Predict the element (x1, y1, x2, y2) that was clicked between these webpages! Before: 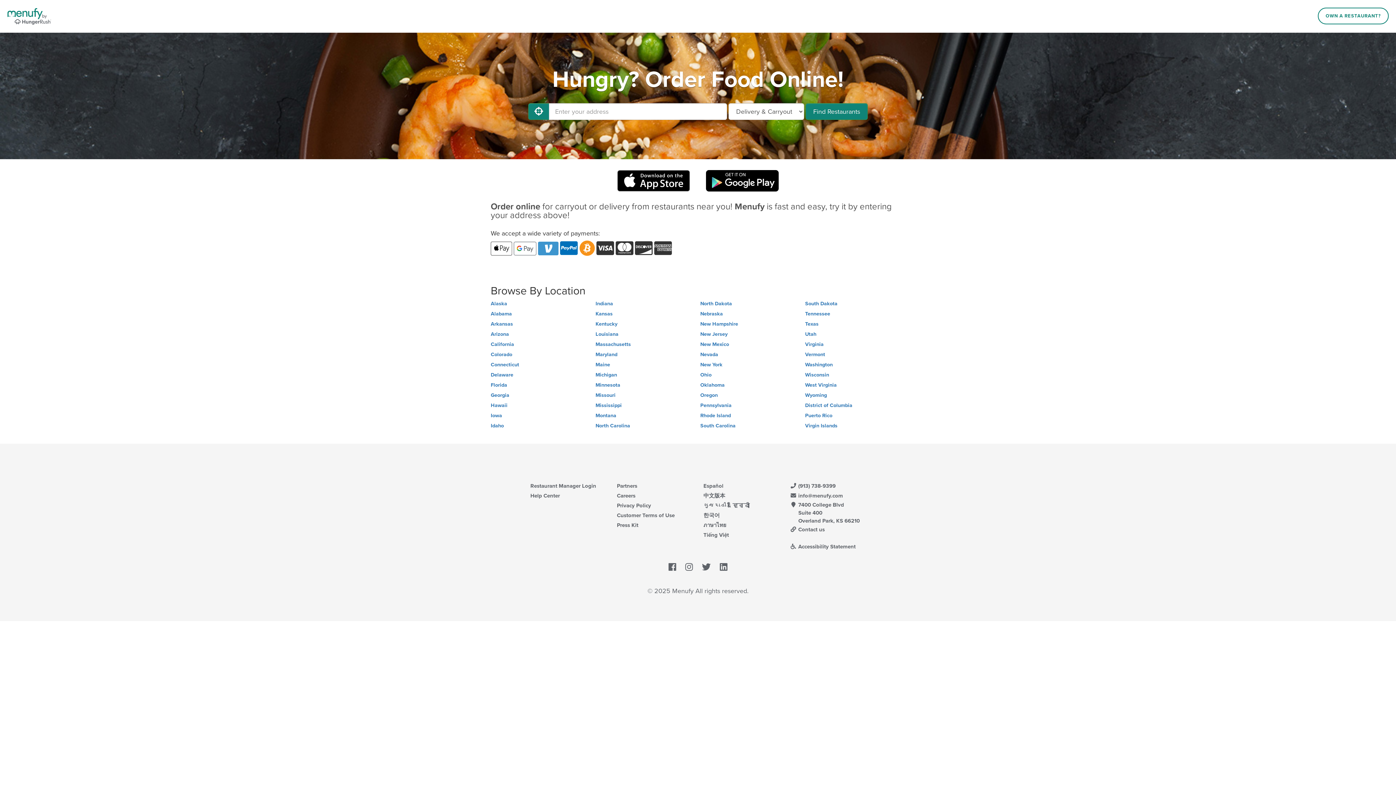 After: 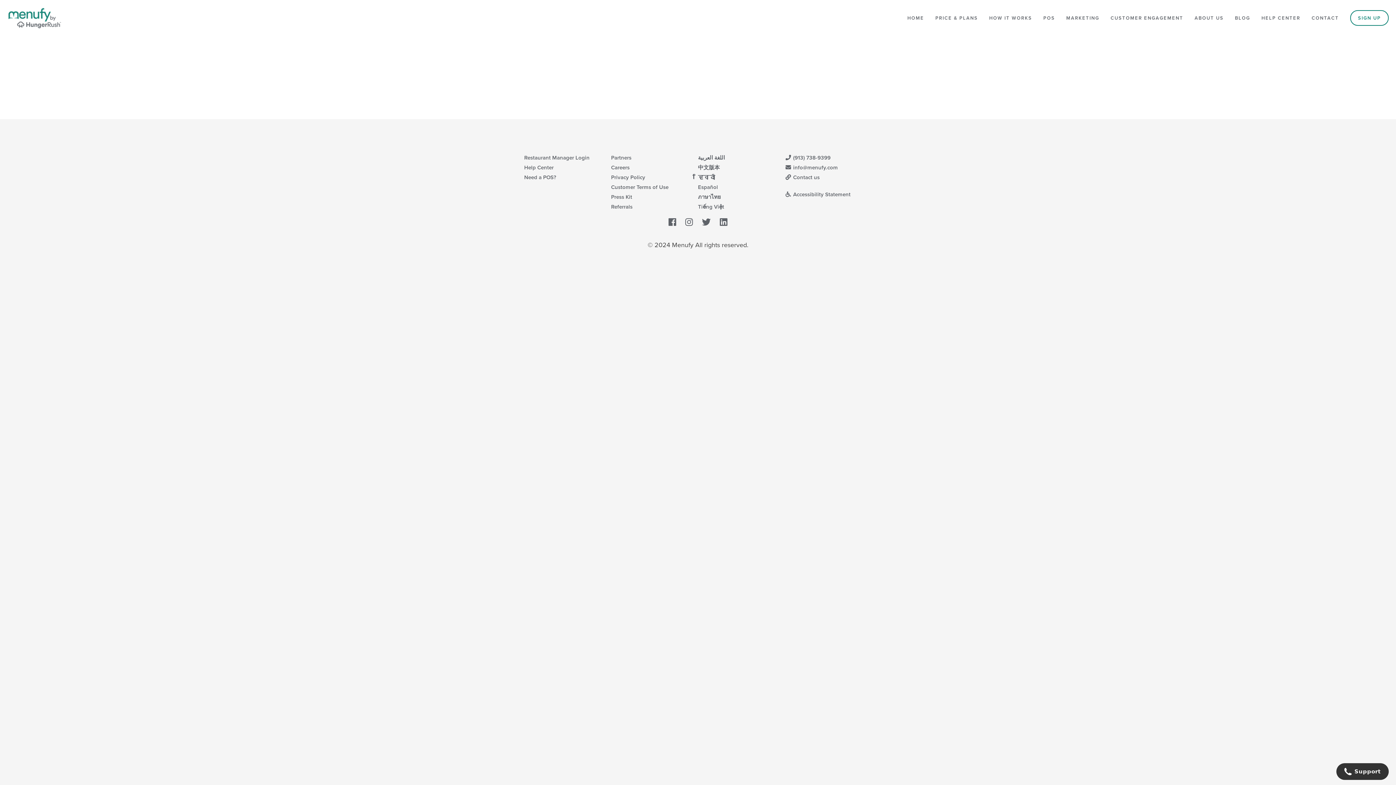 Action: label: Partners bbox: (617, 482, 637, 489)